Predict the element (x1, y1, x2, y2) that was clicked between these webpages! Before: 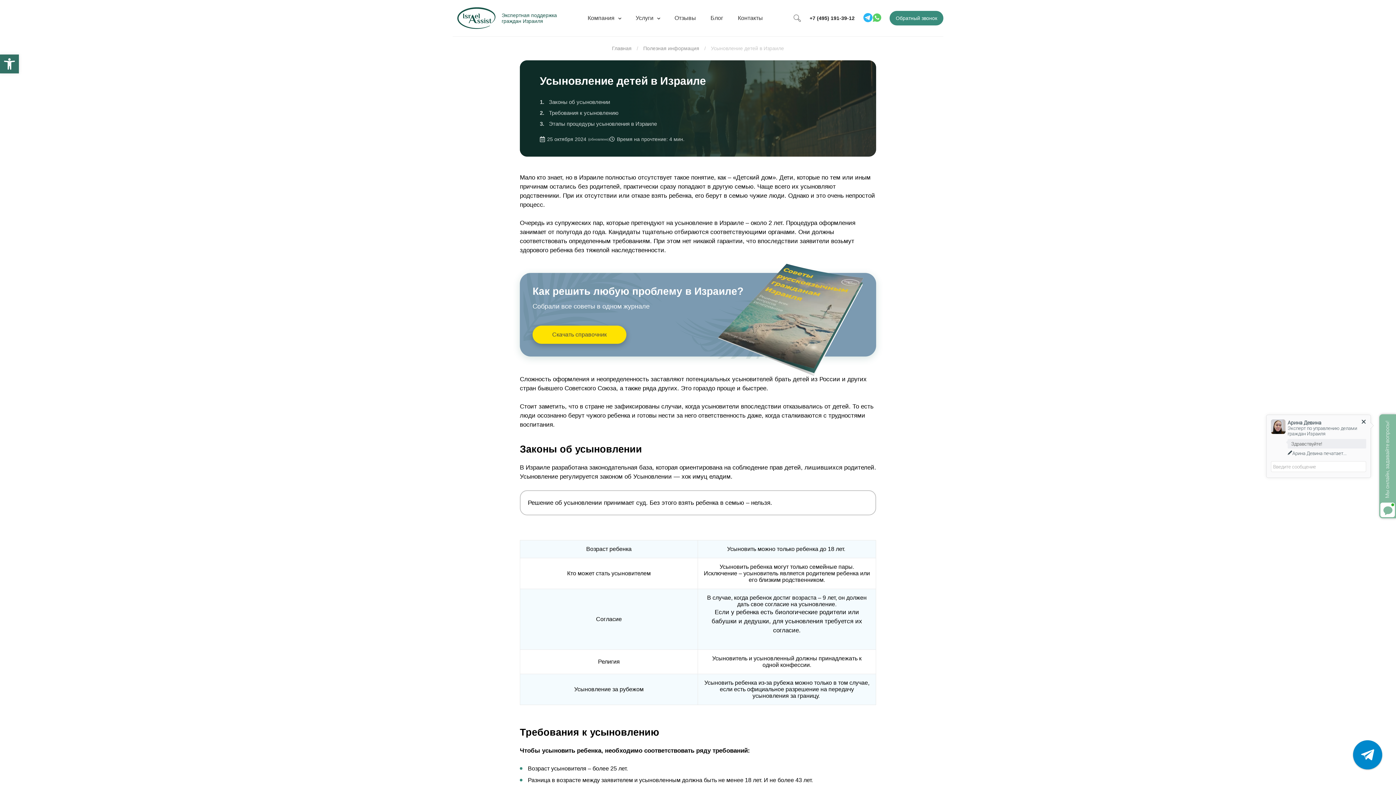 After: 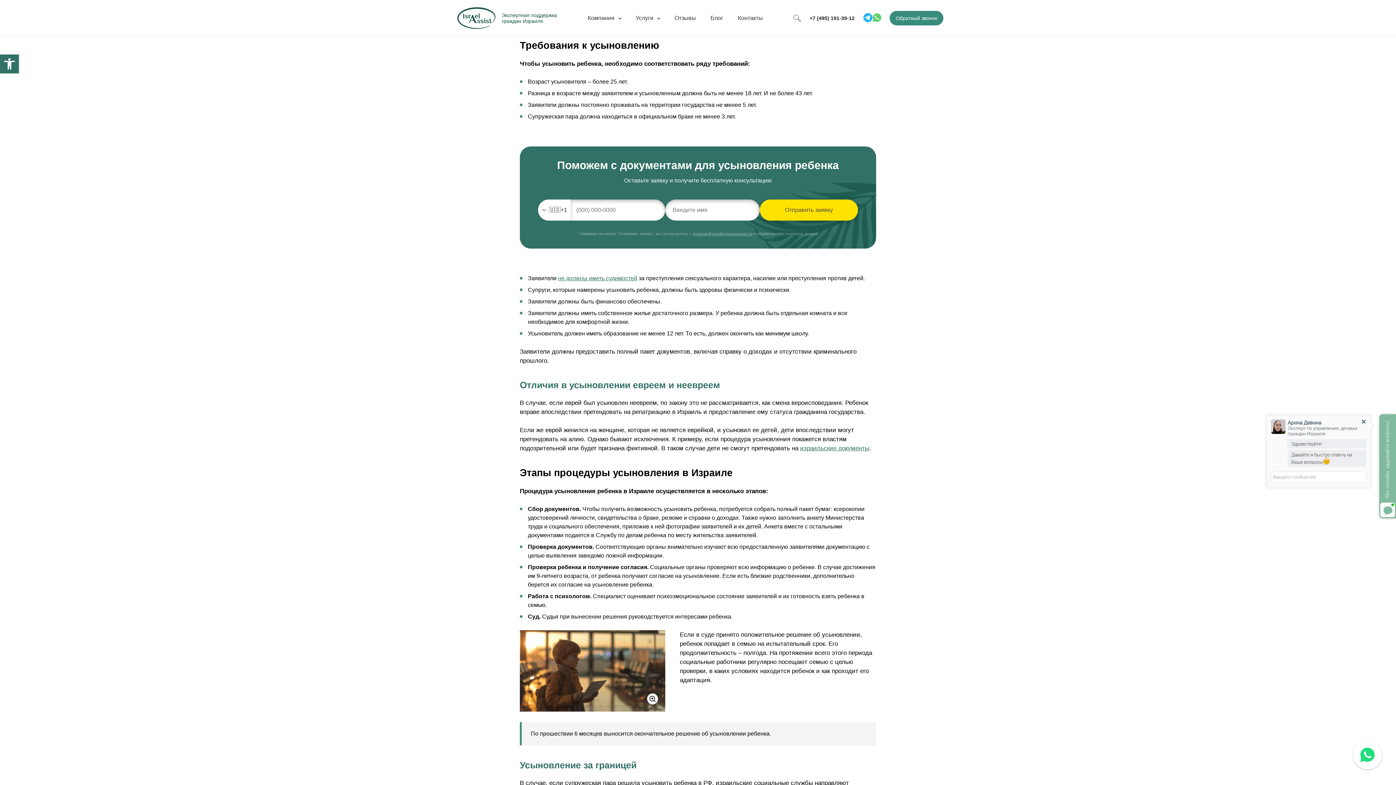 Action: label: Требования к усыновлению bbox: (549, 109, 706, 117)